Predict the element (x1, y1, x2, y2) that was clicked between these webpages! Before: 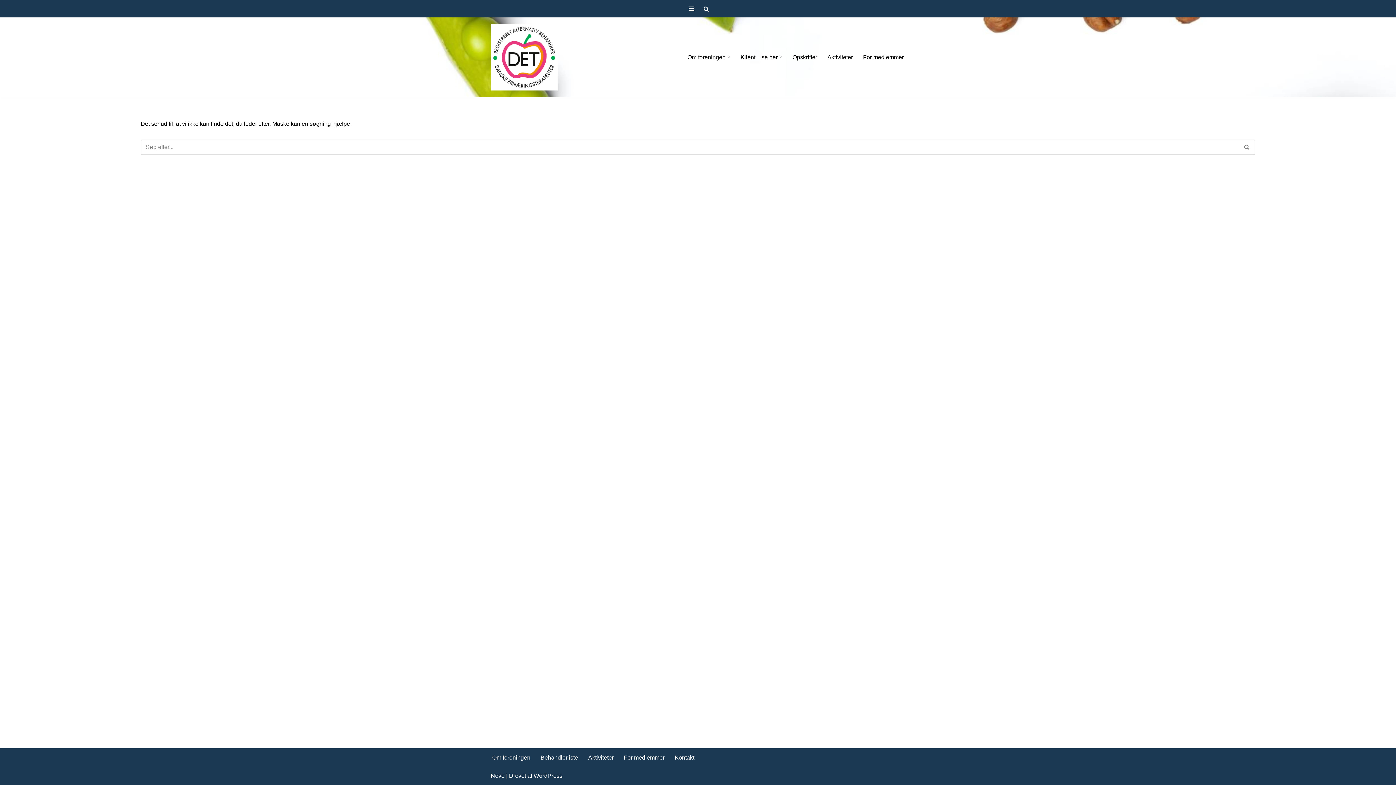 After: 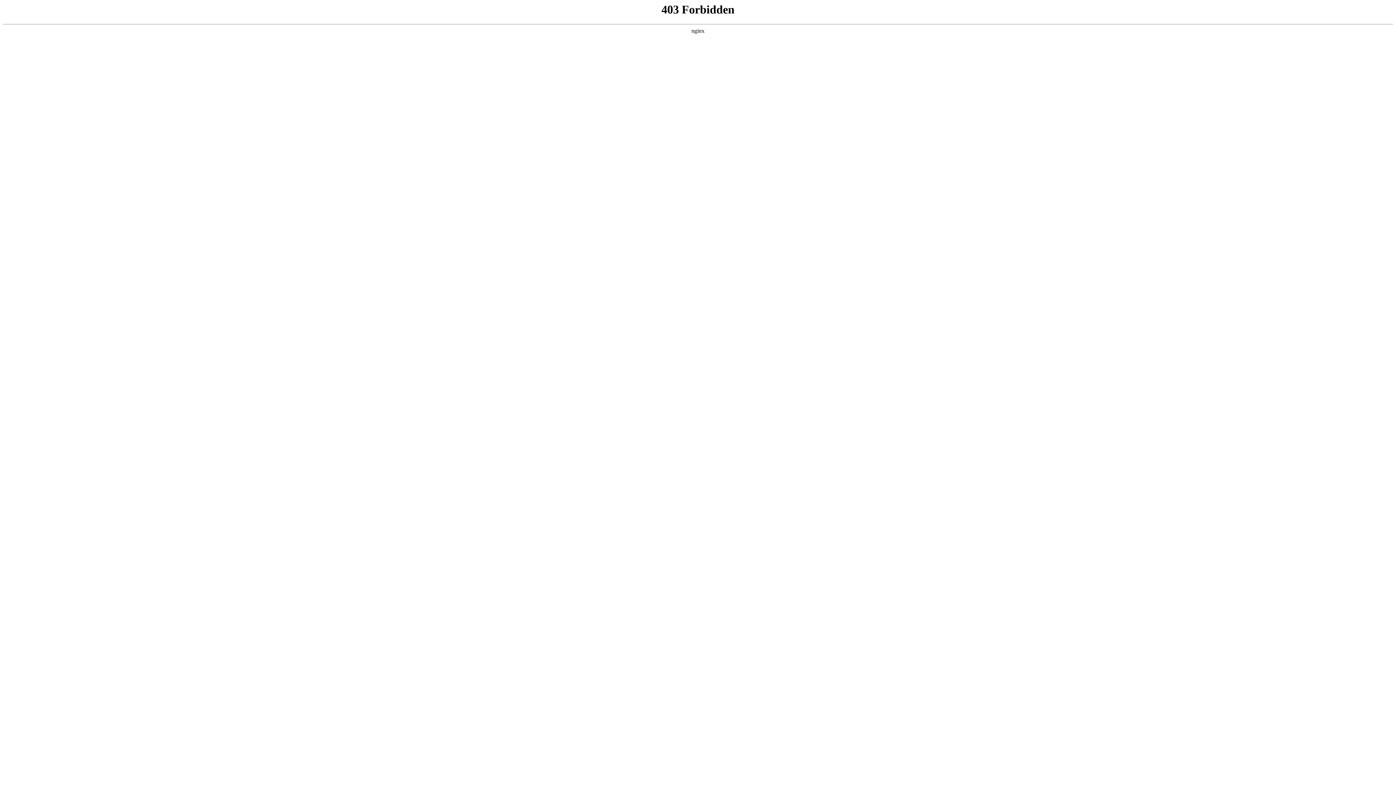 Action: label: WordPress bbox: (533, 773, 562, 779)